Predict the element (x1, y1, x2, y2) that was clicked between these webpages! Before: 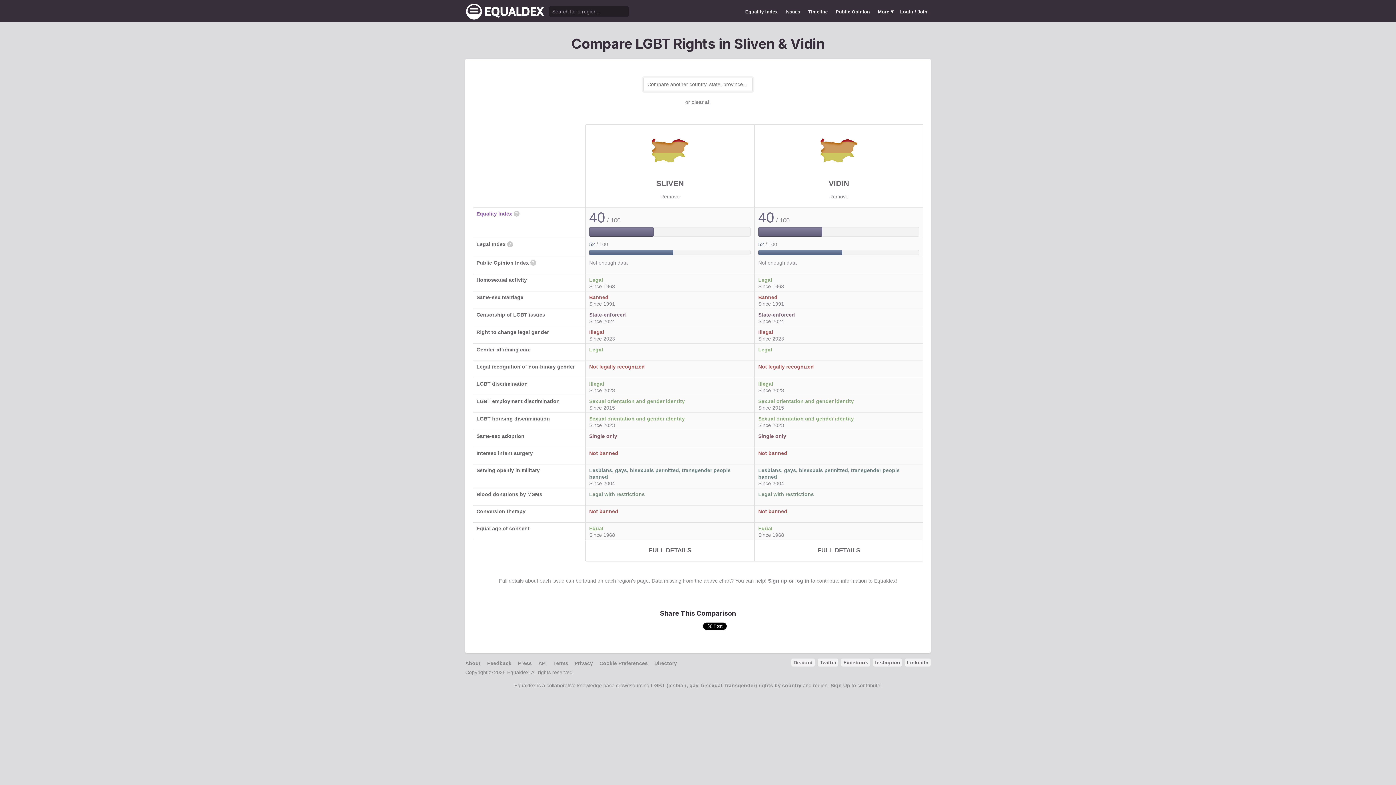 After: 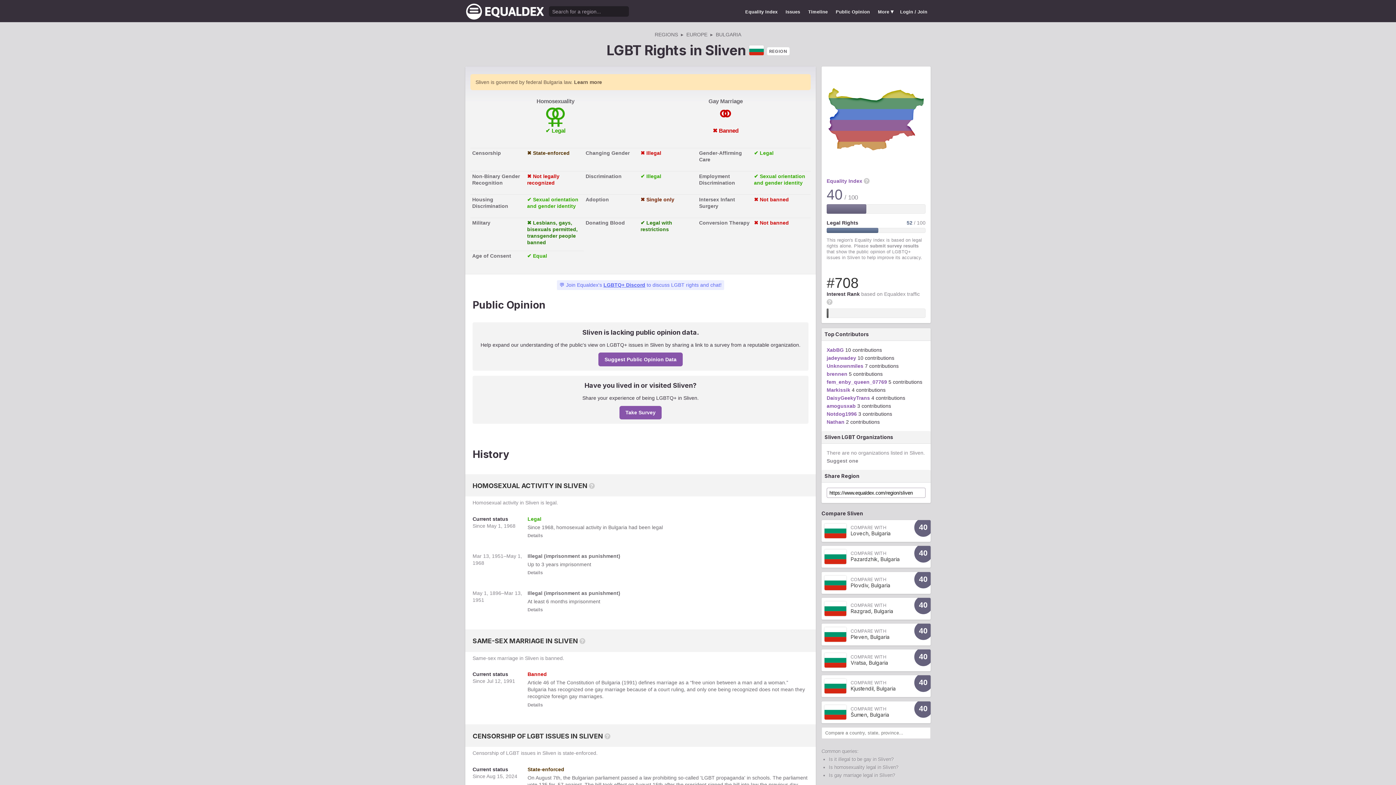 Action: bbox: (656, 179, 684, 187) label: SLIVEN